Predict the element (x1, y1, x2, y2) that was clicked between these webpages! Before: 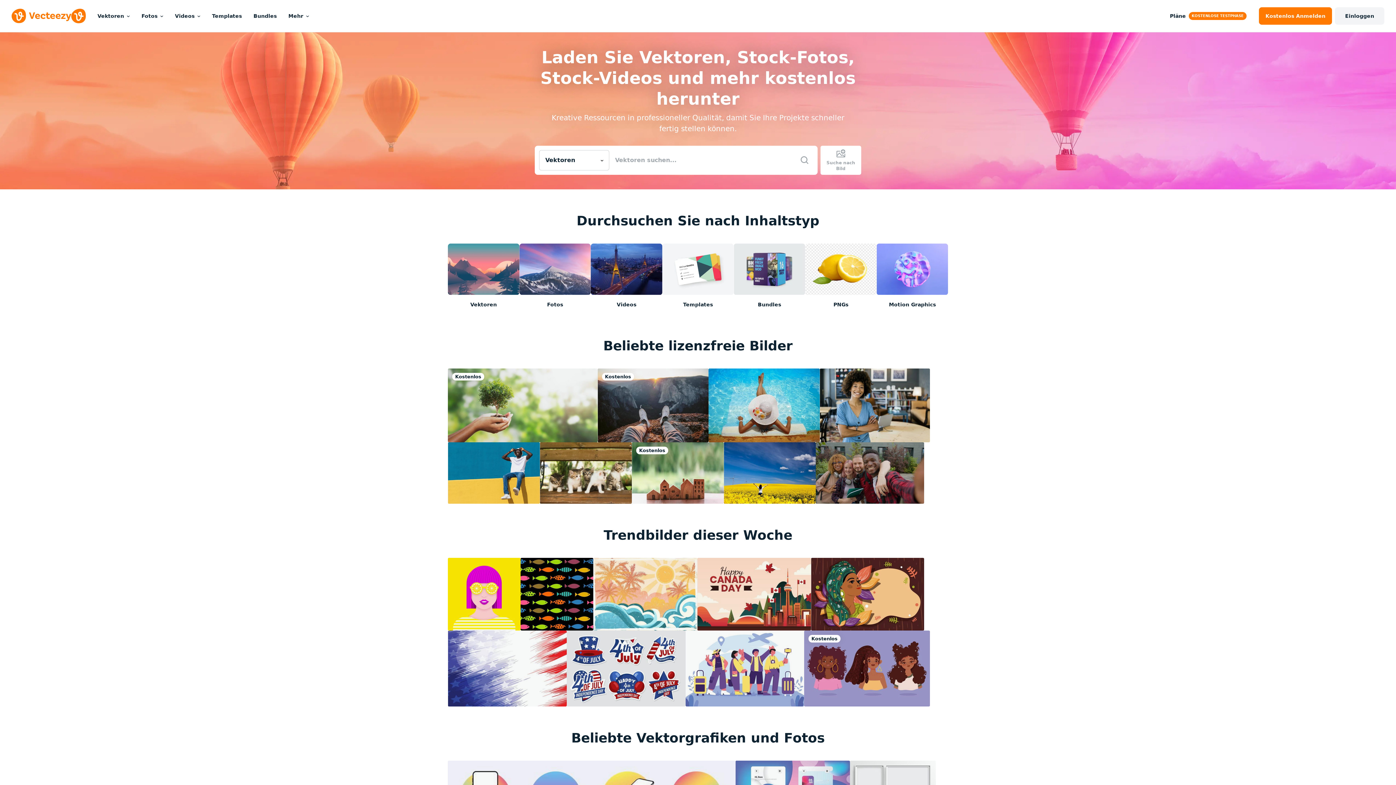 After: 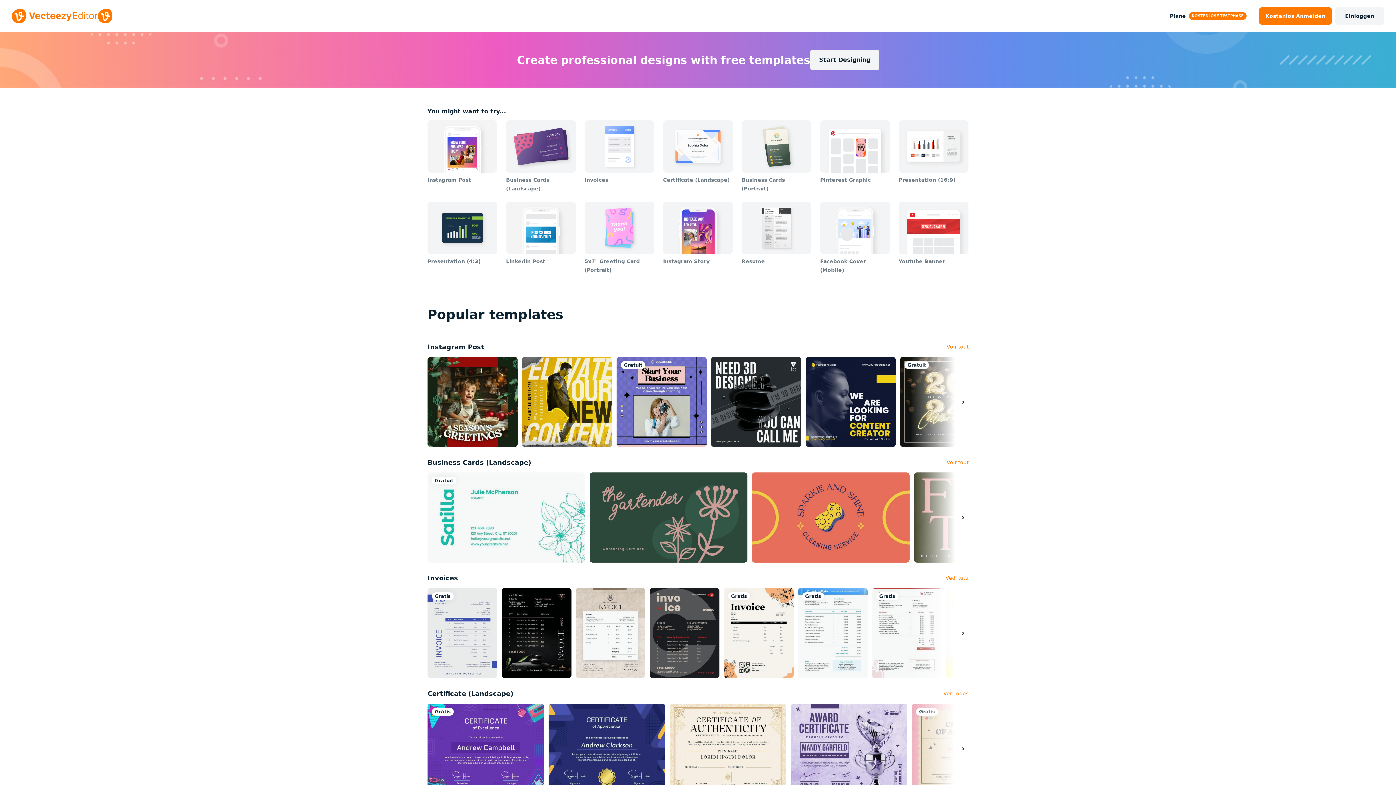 Action: bbox: (662, 243, 733, 308) label: Templates